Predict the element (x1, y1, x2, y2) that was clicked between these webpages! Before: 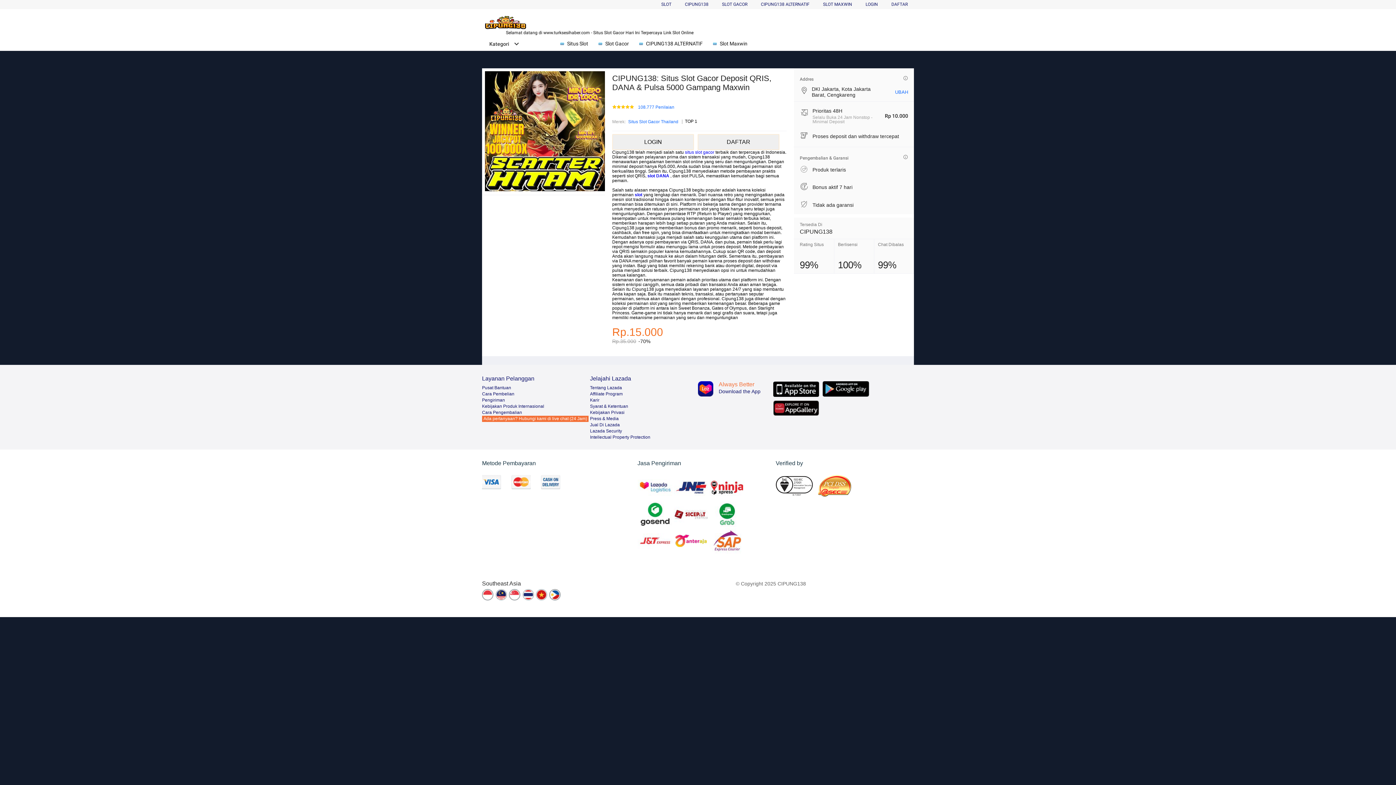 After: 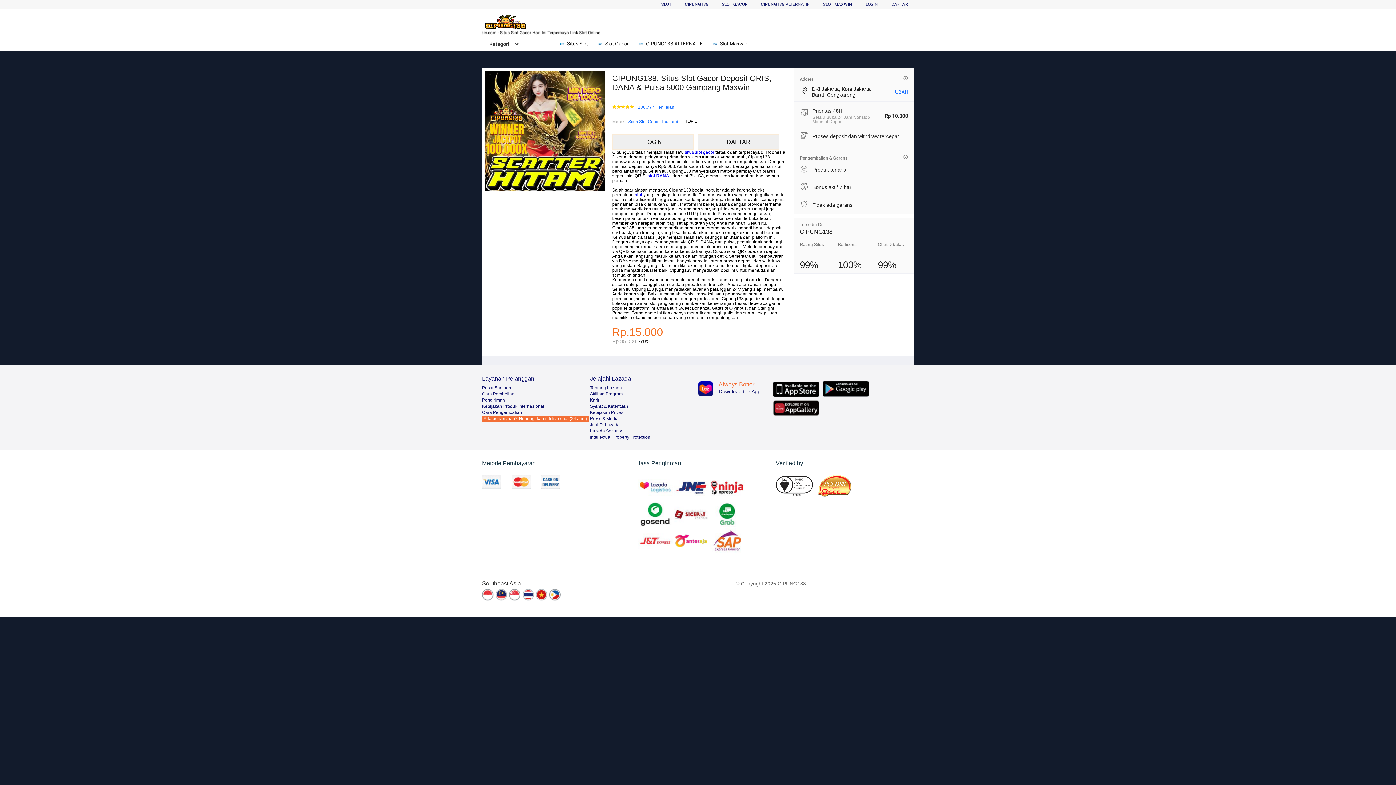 Action: label:  Slot Gacor bbox: (596, 36, 632, 50)